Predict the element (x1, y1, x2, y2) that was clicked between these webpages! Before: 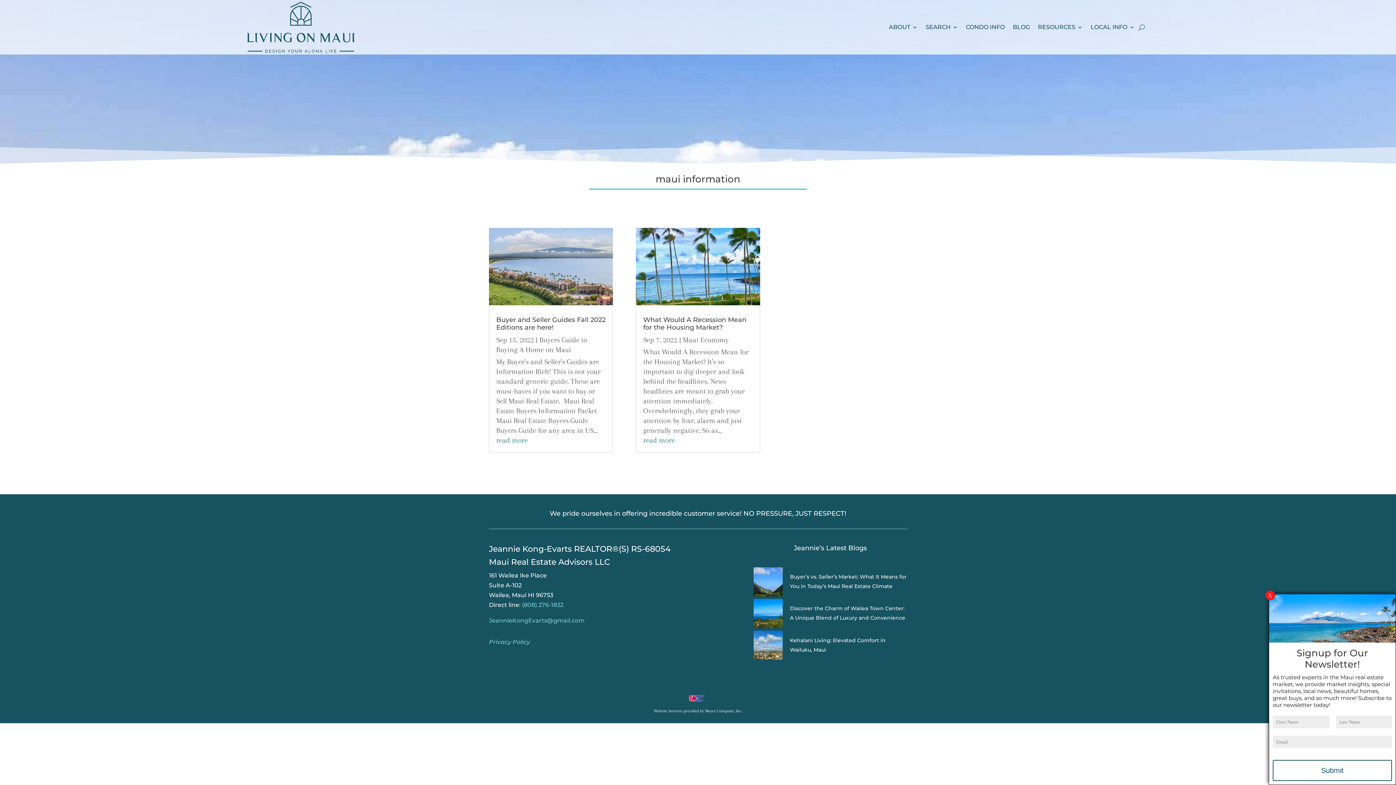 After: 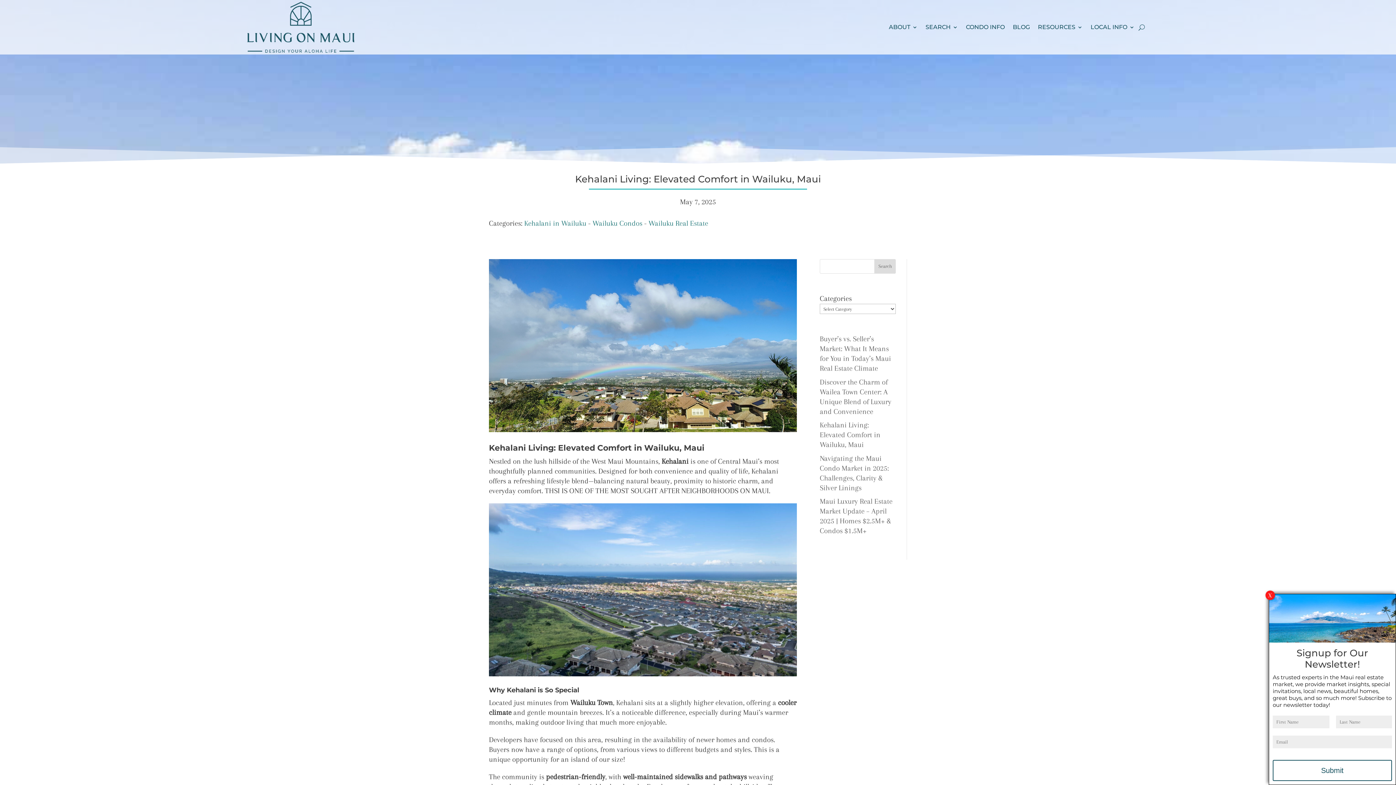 Action: bbox: (753, 653, 782, 661)